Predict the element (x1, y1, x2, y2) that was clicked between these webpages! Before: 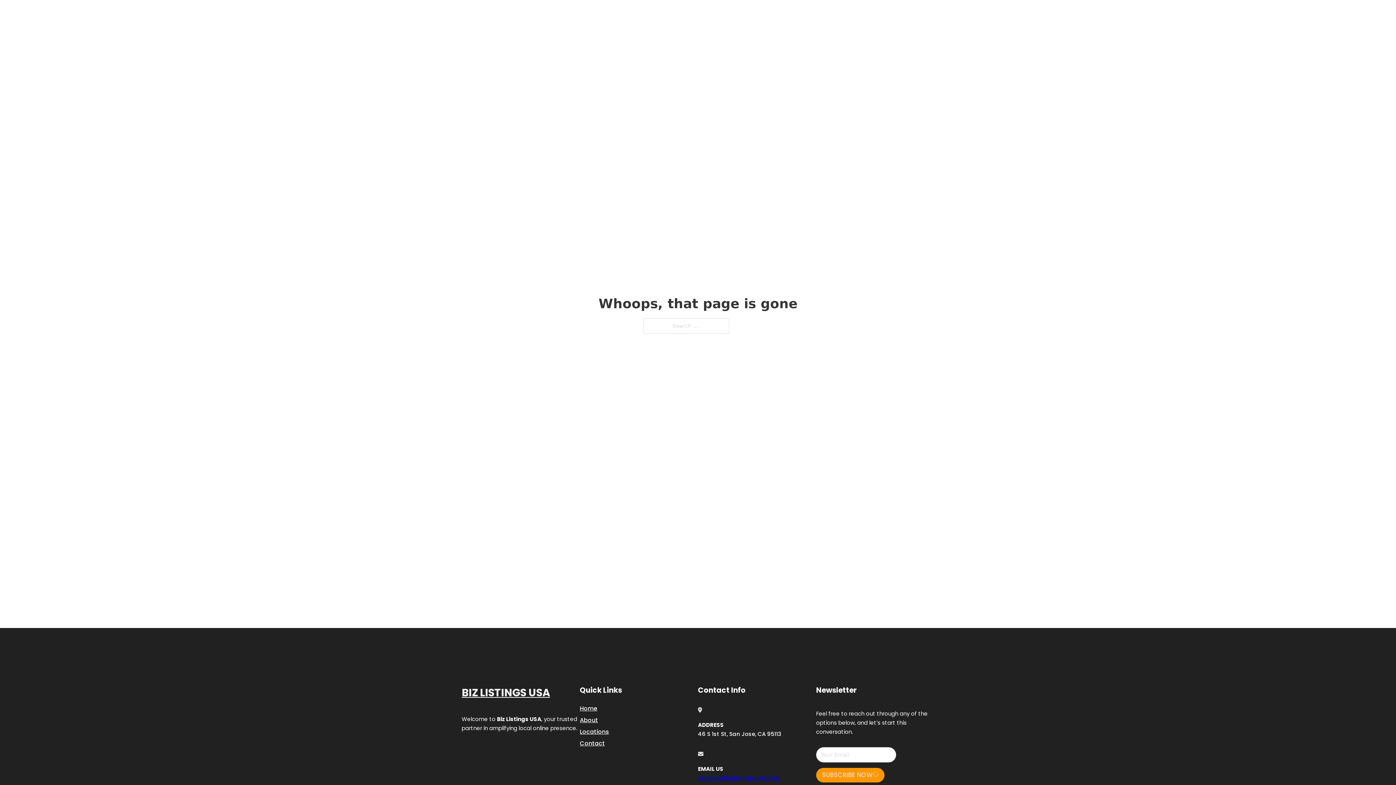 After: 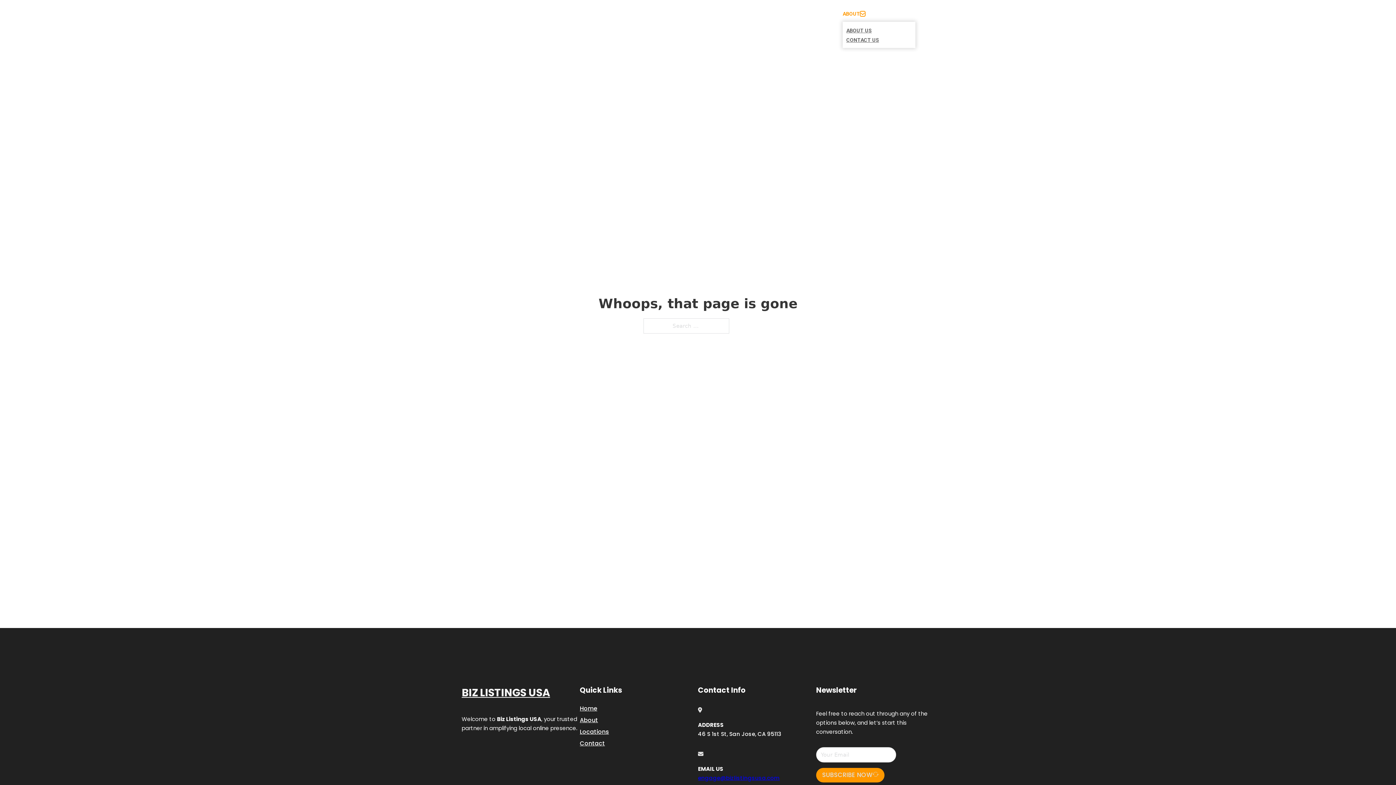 Action: label: Toggle dropdown bbox: (860, 11, 865, 16)